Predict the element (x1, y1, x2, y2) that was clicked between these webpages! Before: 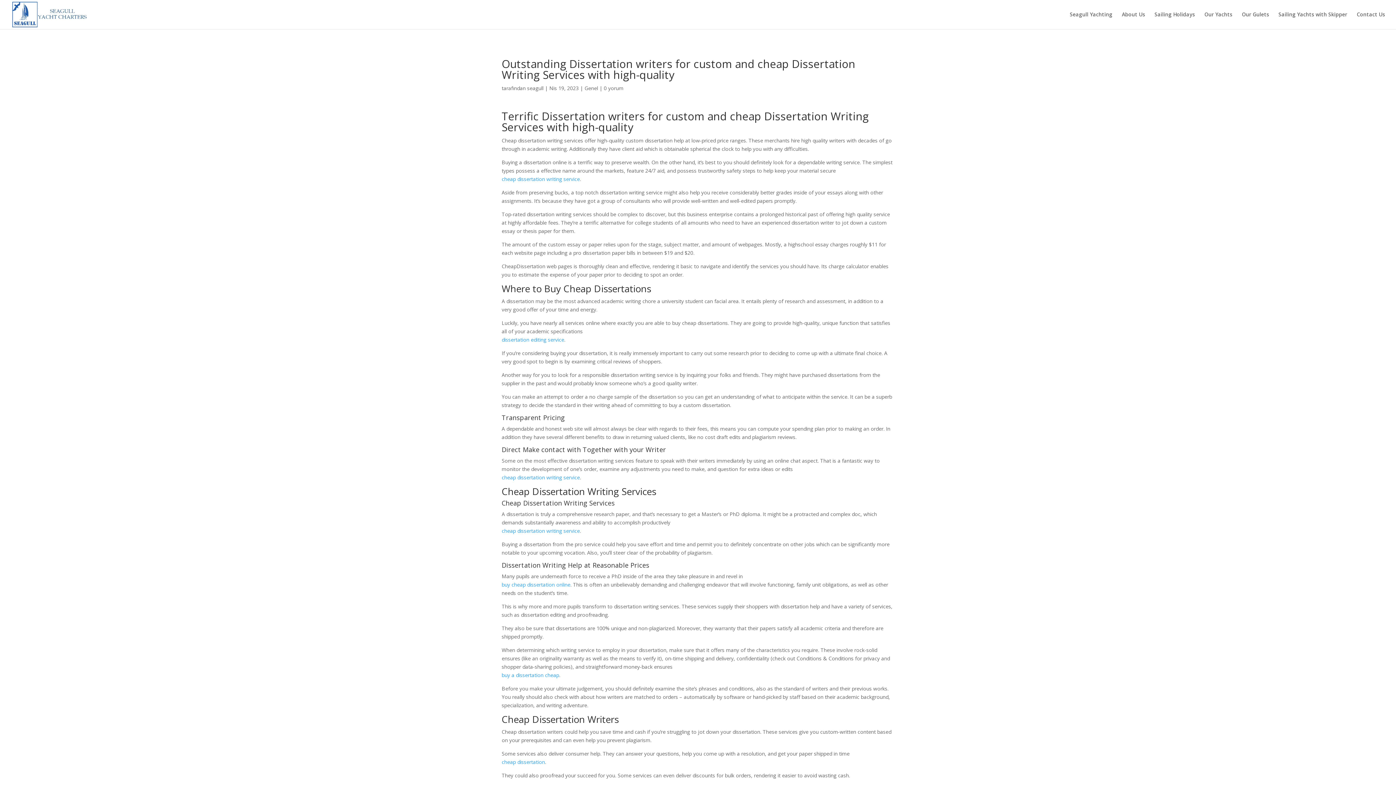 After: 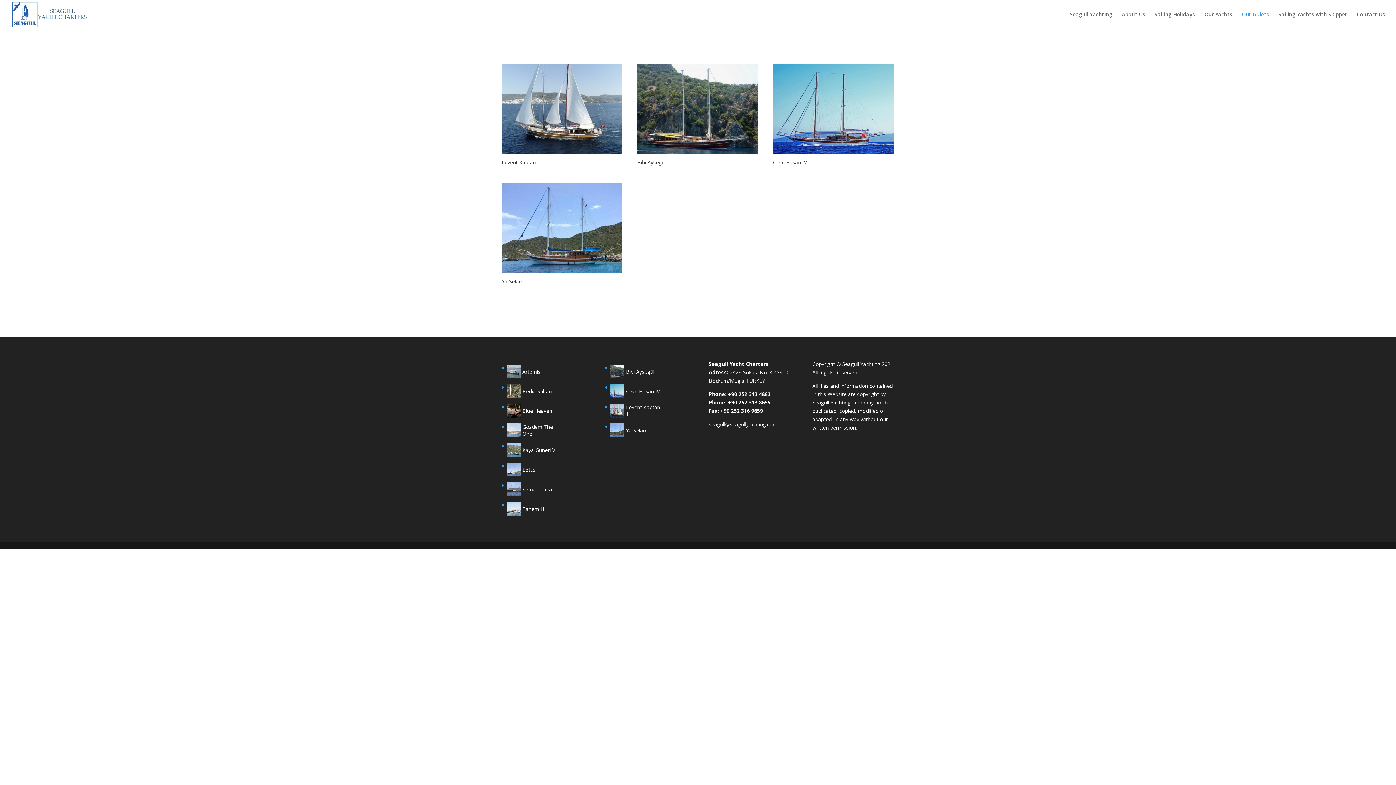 Action: bbox: (1242, 12, 1269, 29) label: Our Gulets